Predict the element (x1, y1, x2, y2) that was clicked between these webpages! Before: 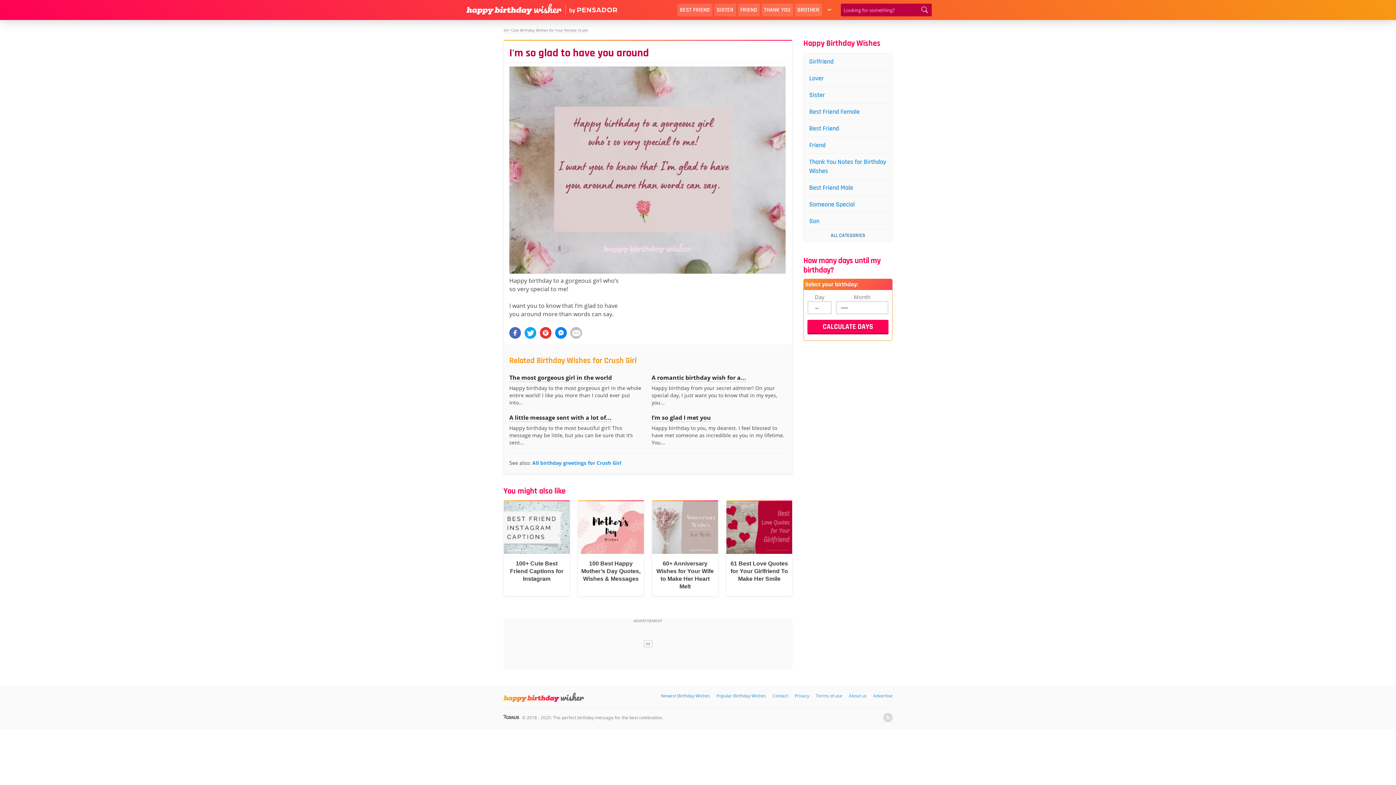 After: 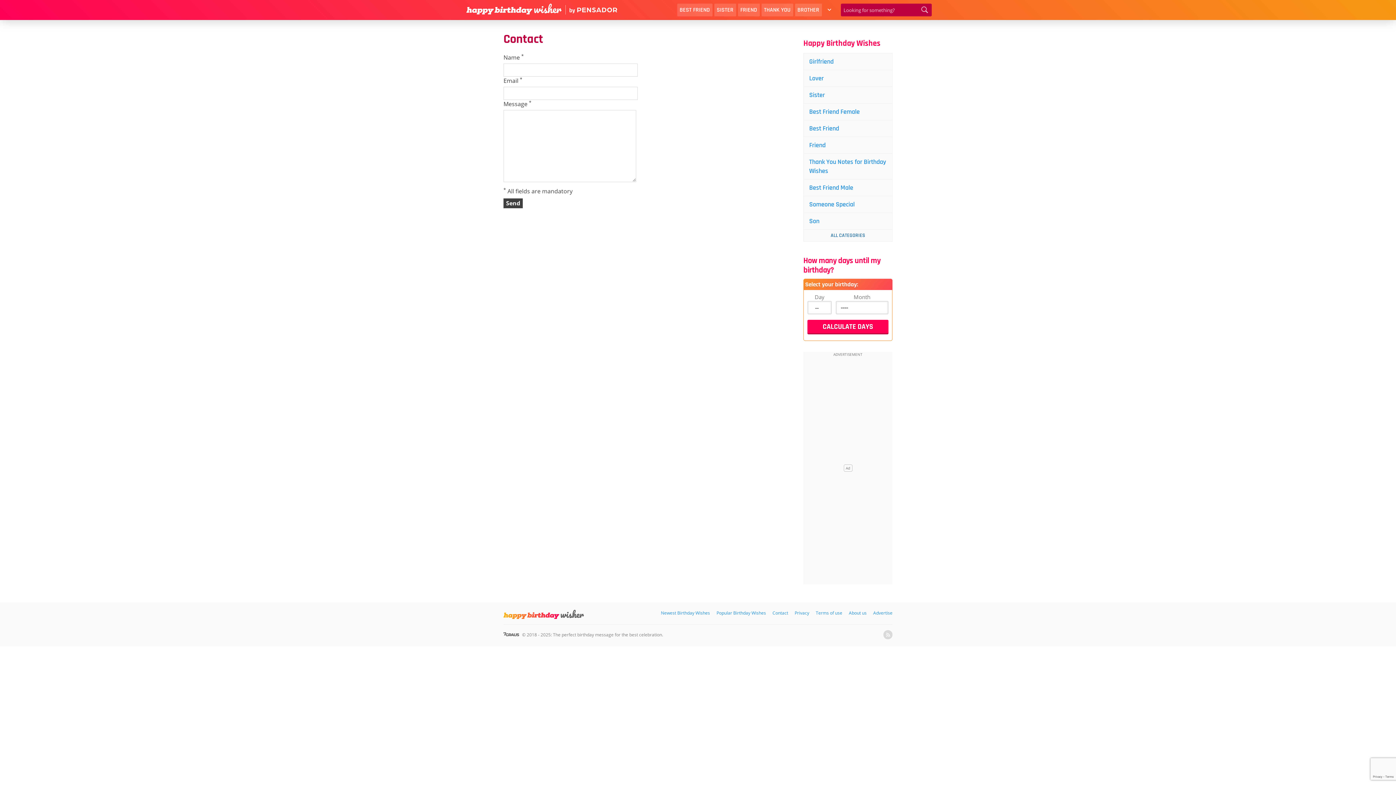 Action: label: Contact bbox: (772, 692, 788, 699)